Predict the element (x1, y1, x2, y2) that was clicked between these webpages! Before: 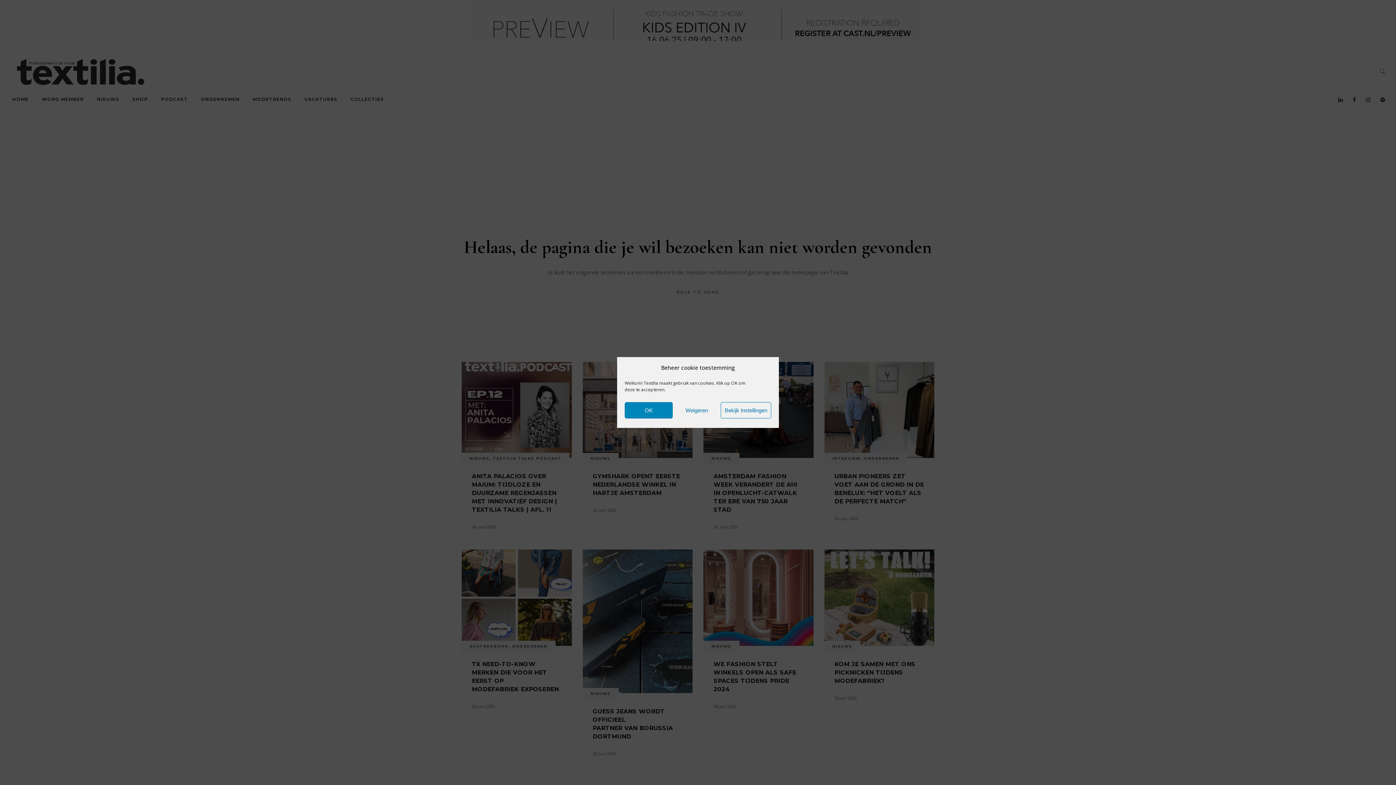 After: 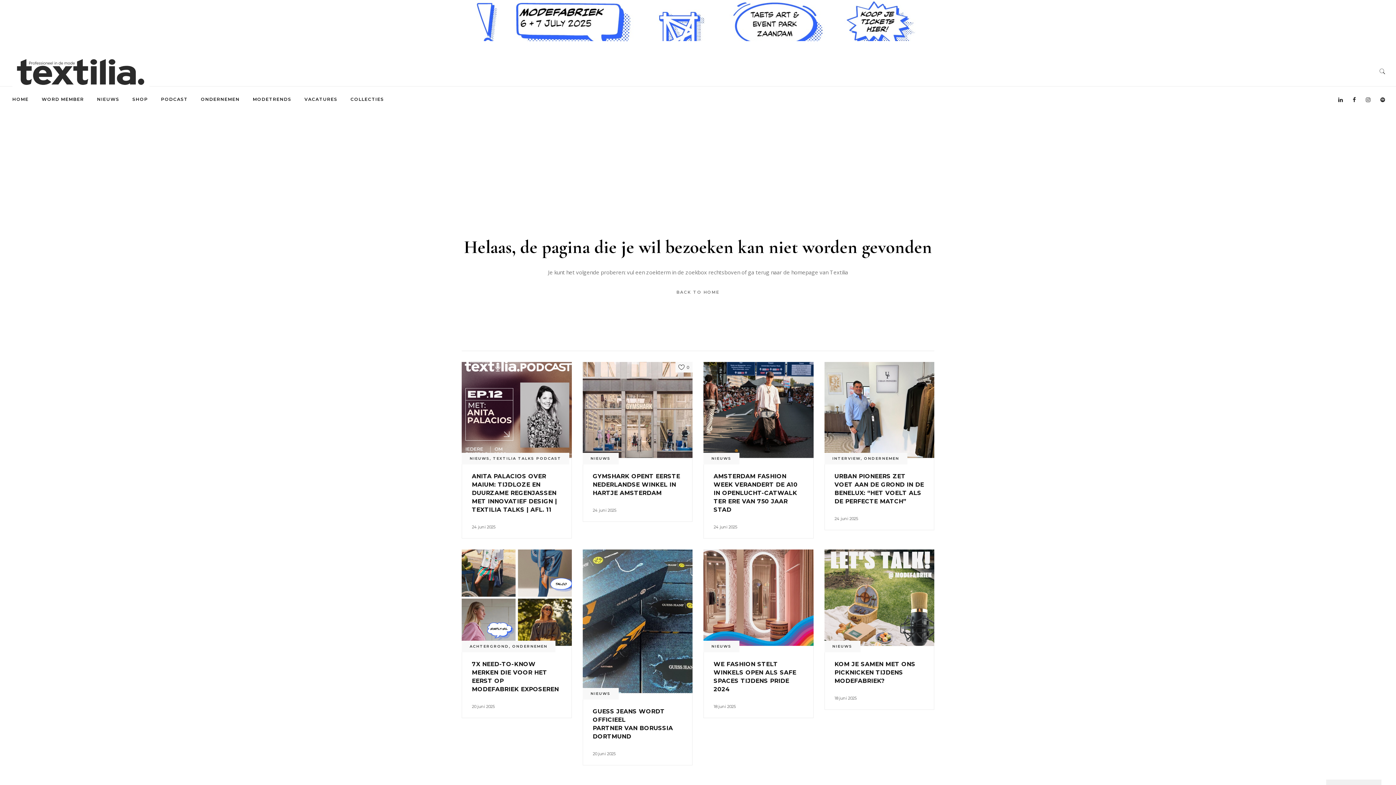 Action: bbox: (672, 402, 720, 418) label: Weigeren